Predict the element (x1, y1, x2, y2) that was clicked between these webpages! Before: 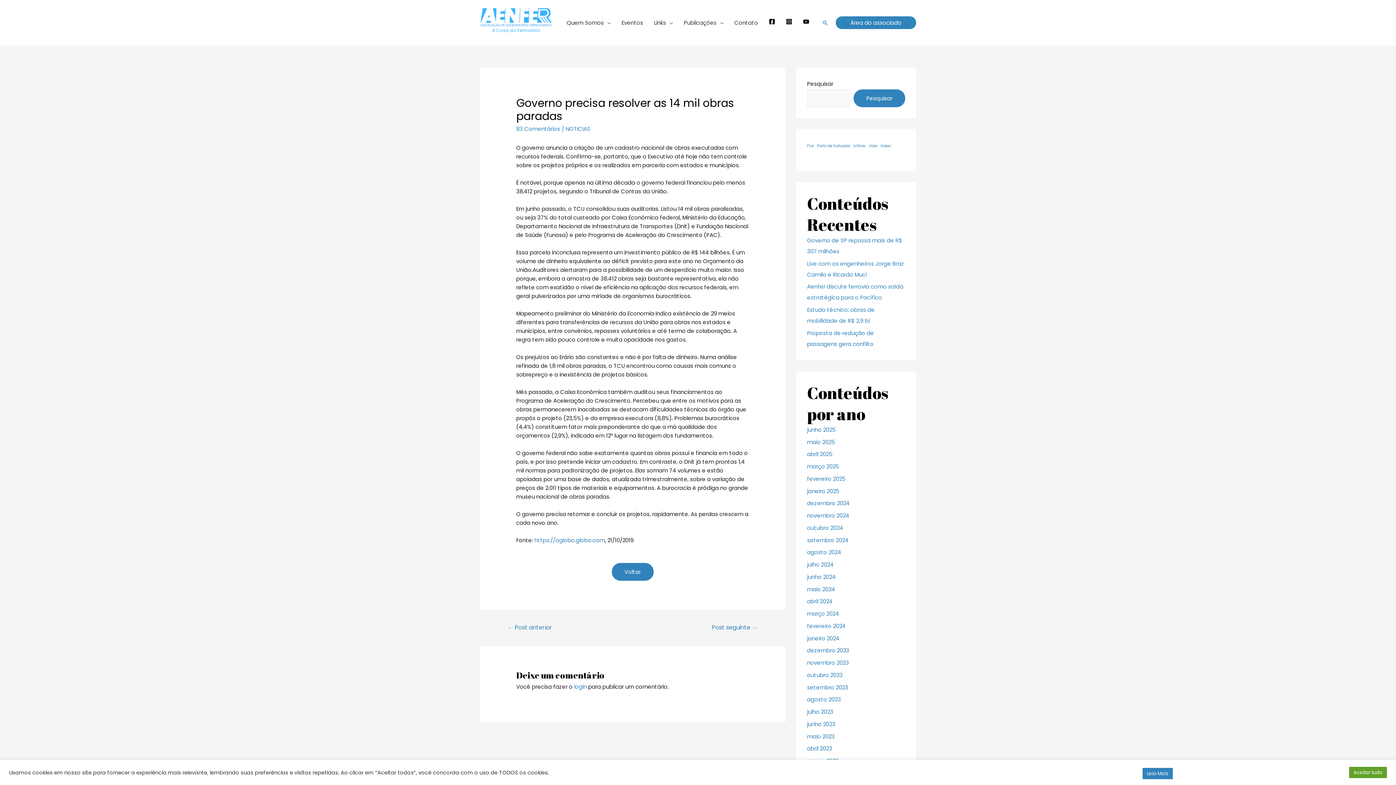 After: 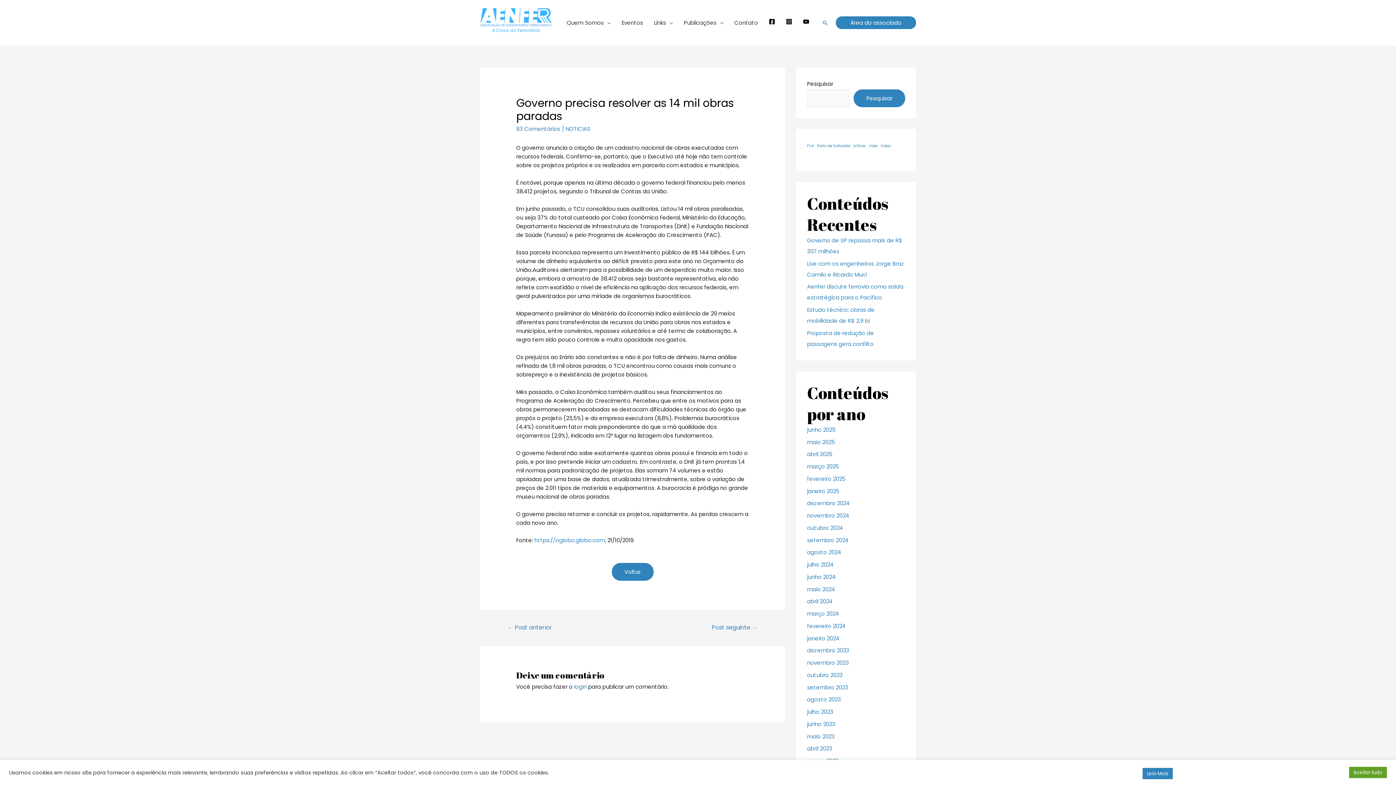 Action: label: https://oglobo.globo.com bbox: (534, 536, 605, 544)